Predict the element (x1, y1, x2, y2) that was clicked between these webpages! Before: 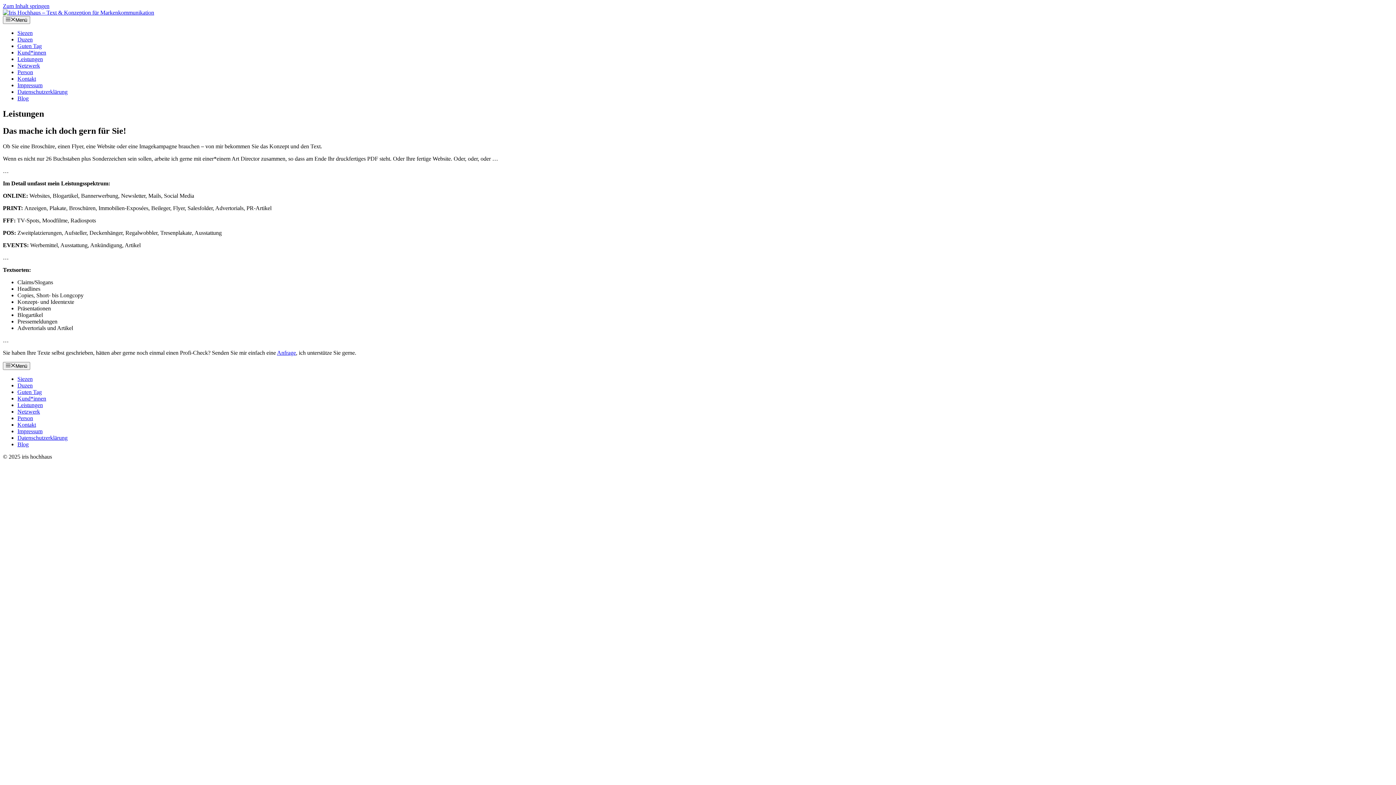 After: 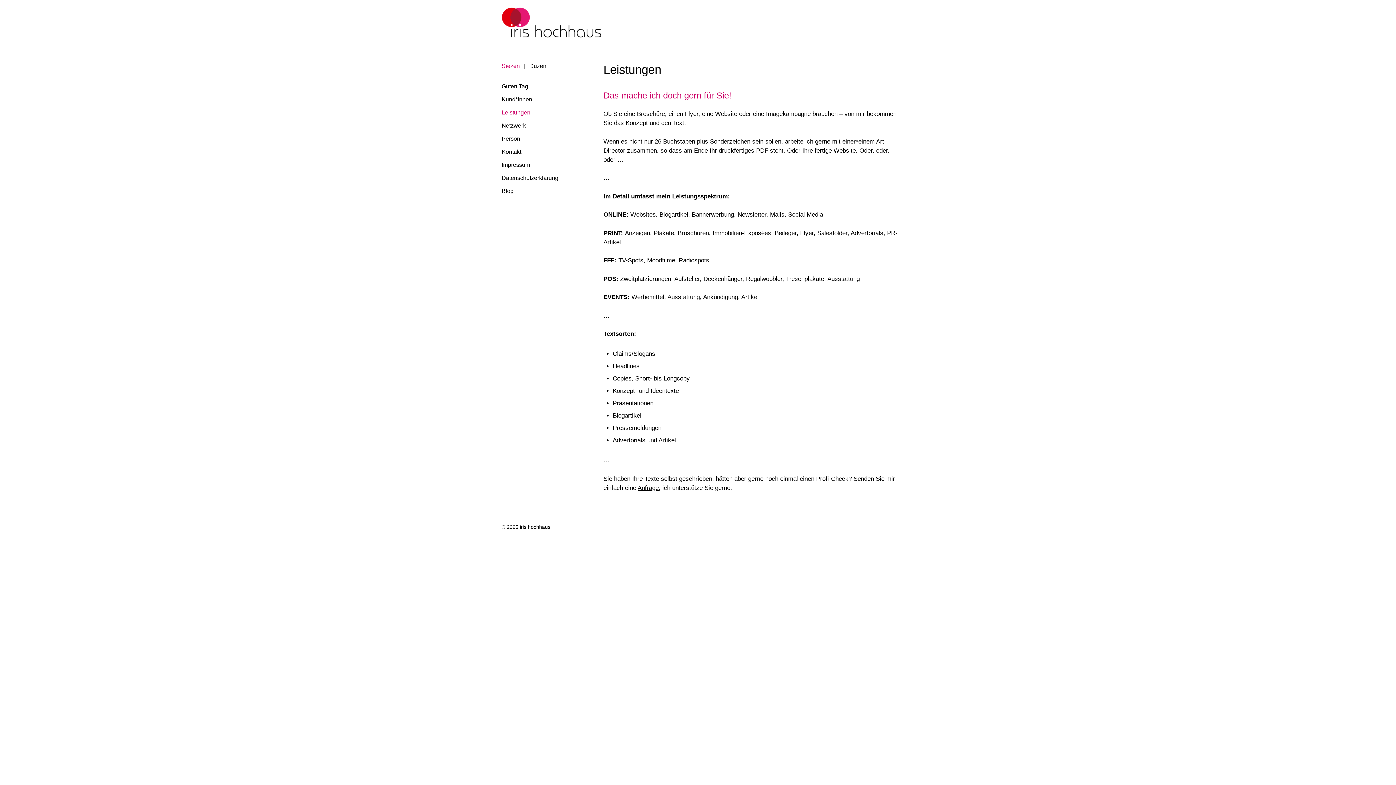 Action: bbox: (17, 402, 42, 408) label: Leistungen